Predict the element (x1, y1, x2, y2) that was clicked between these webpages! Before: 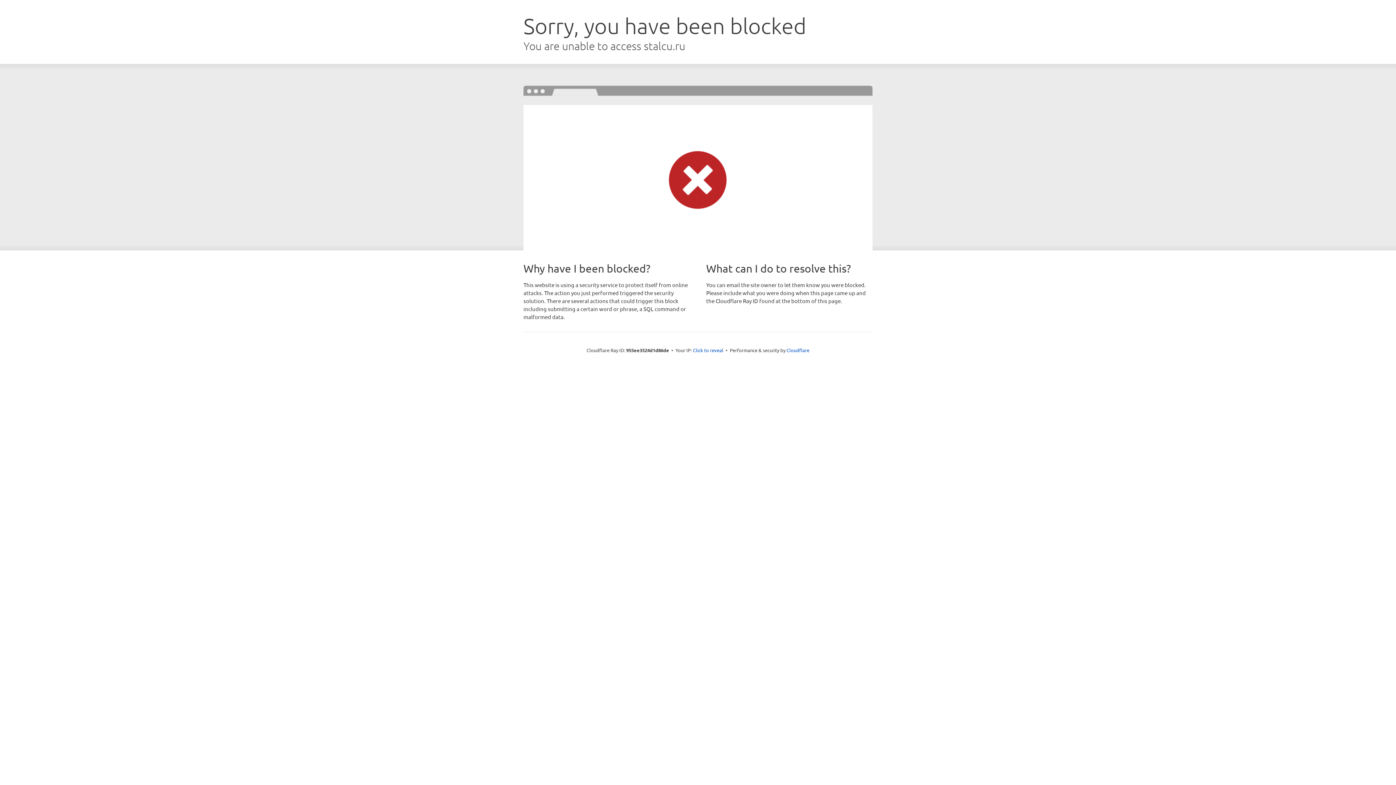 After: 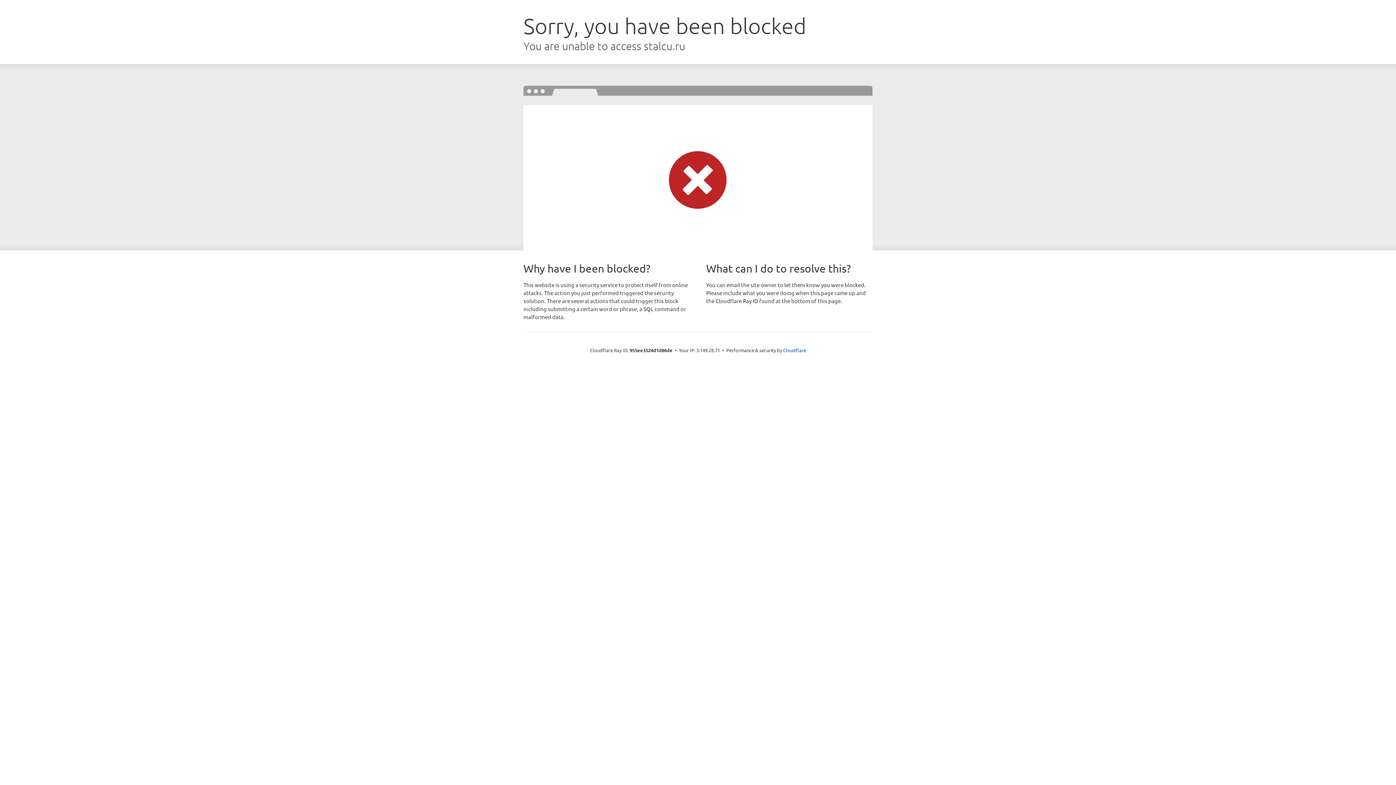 Action: label: Click to reveal bbox: (693, 346, 723, 353)